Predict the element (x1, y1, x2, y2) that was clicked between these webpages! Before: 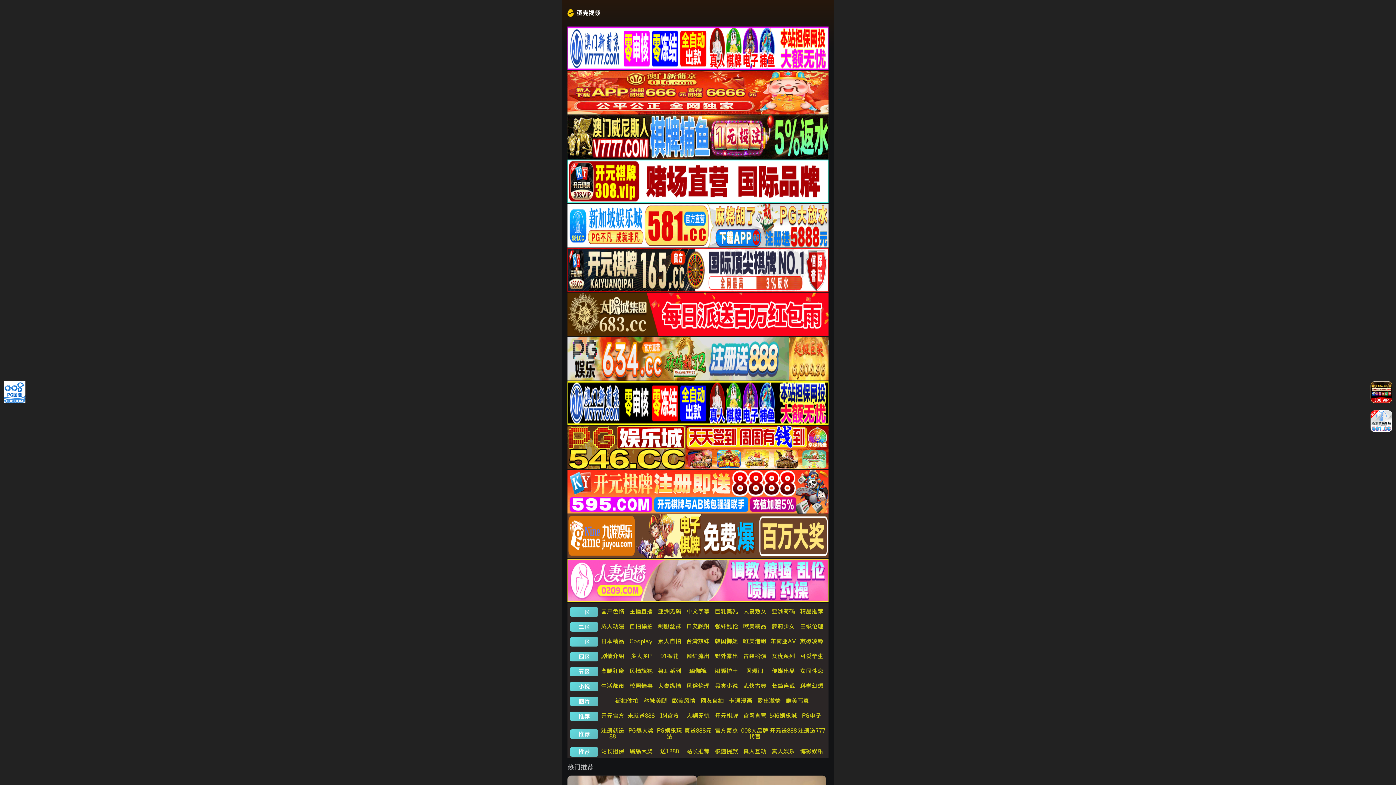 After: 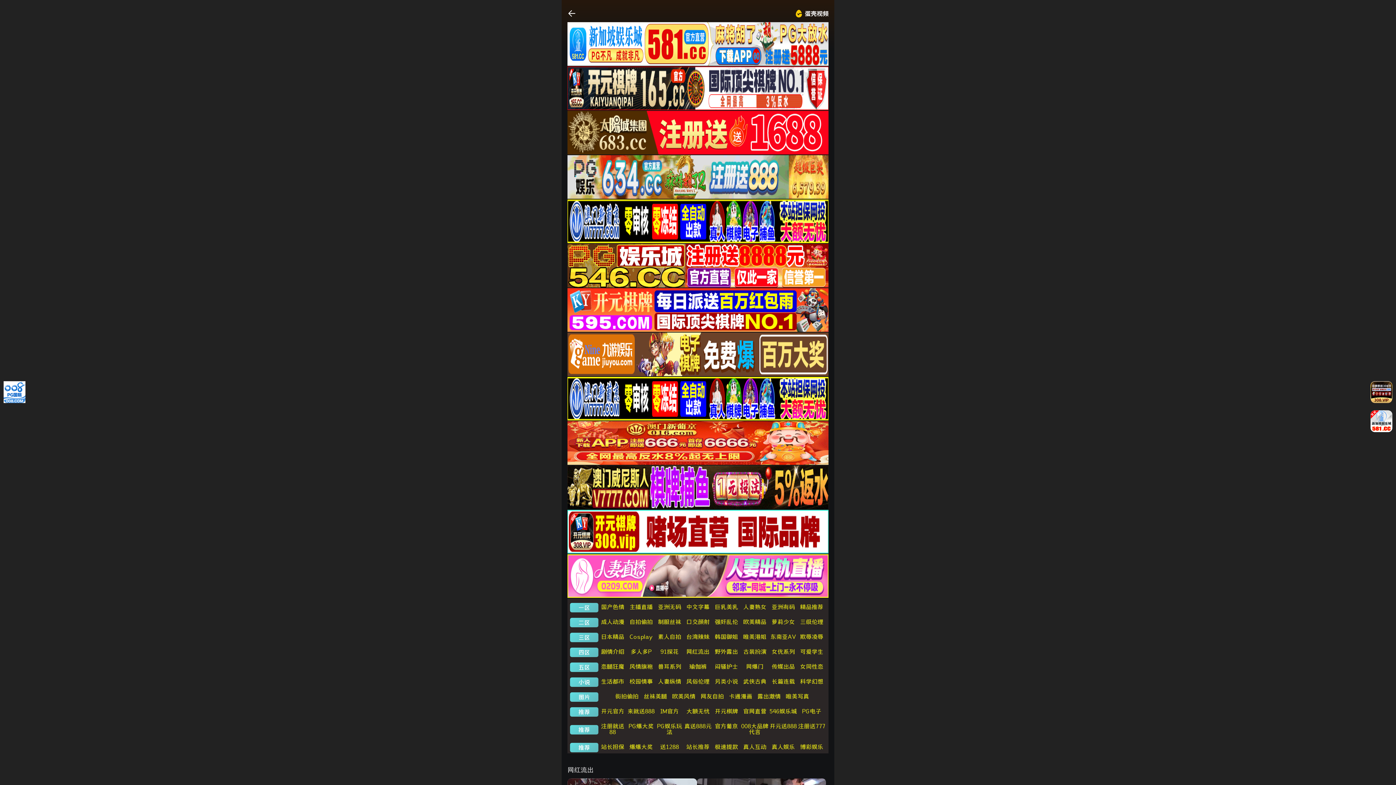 Action: bbox: (686, 653, 709, 659) label: 网红流出